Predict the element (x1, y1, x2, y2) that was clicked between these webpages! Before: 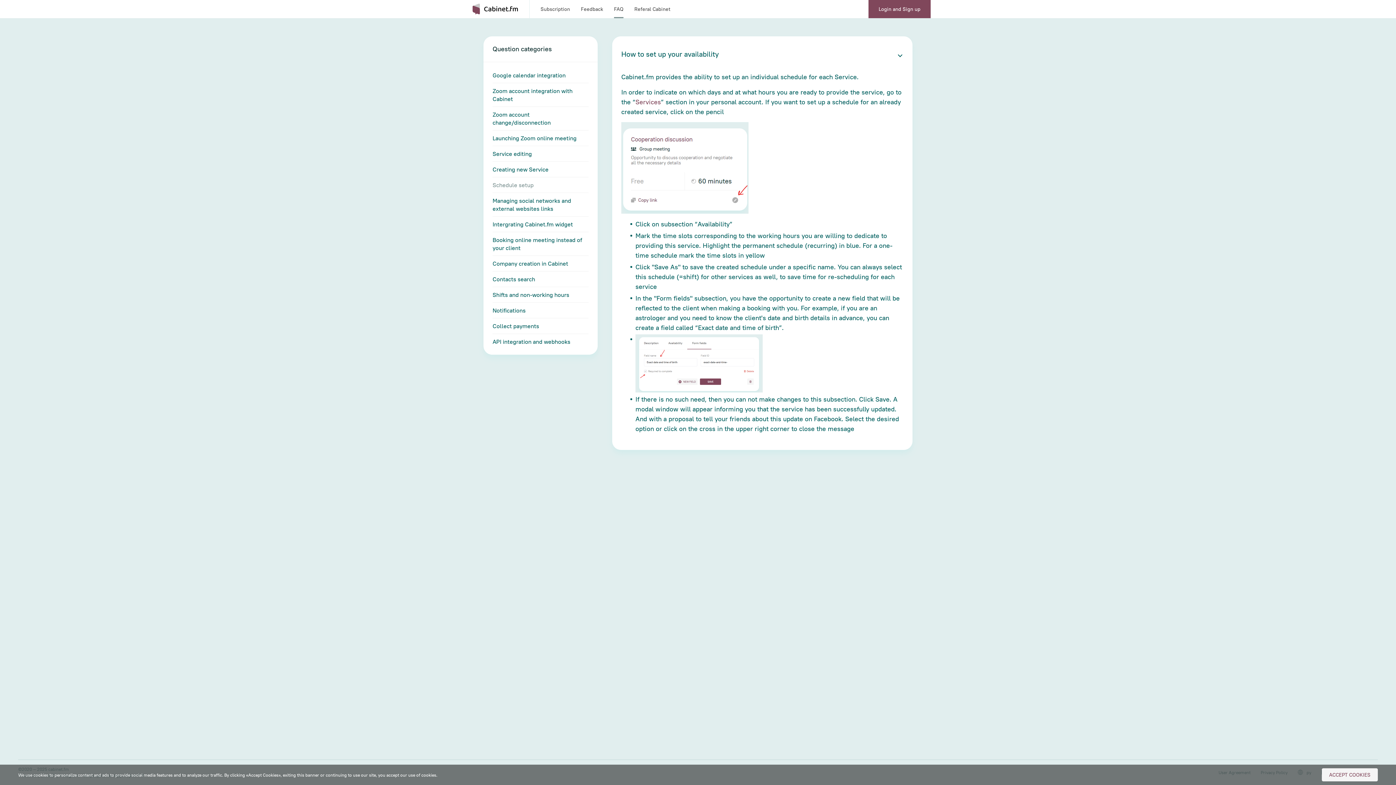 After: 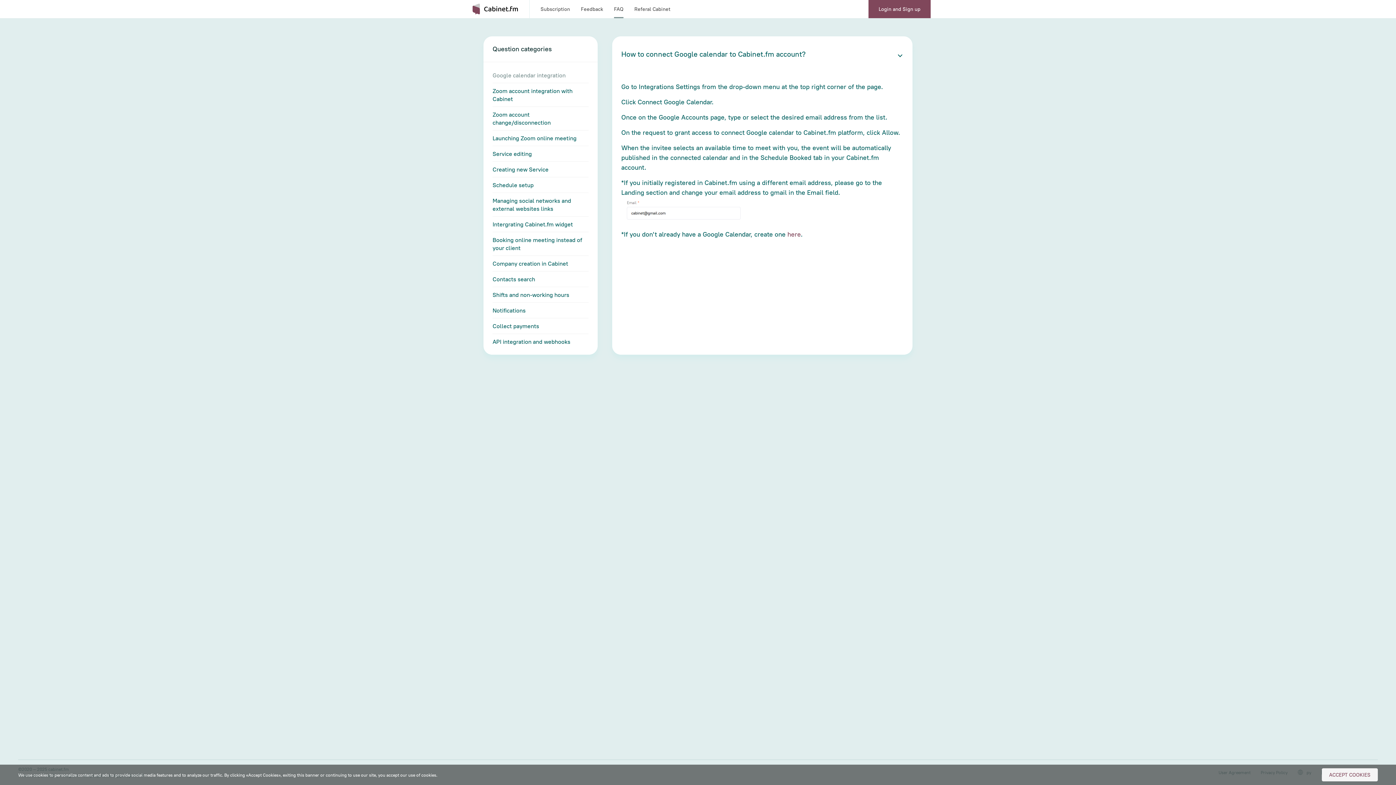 Action: bbox: (492, 71, 565, 78) label: Google calendar integration